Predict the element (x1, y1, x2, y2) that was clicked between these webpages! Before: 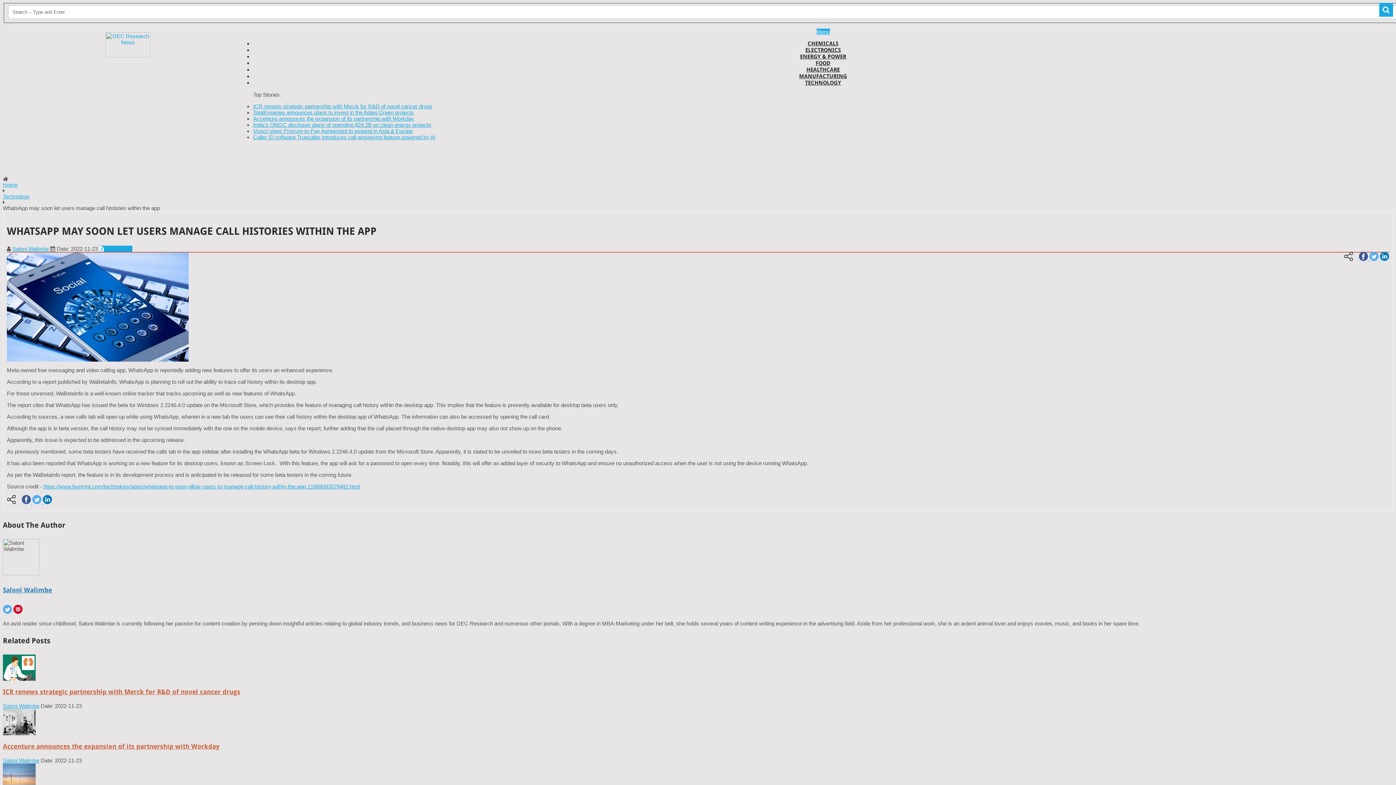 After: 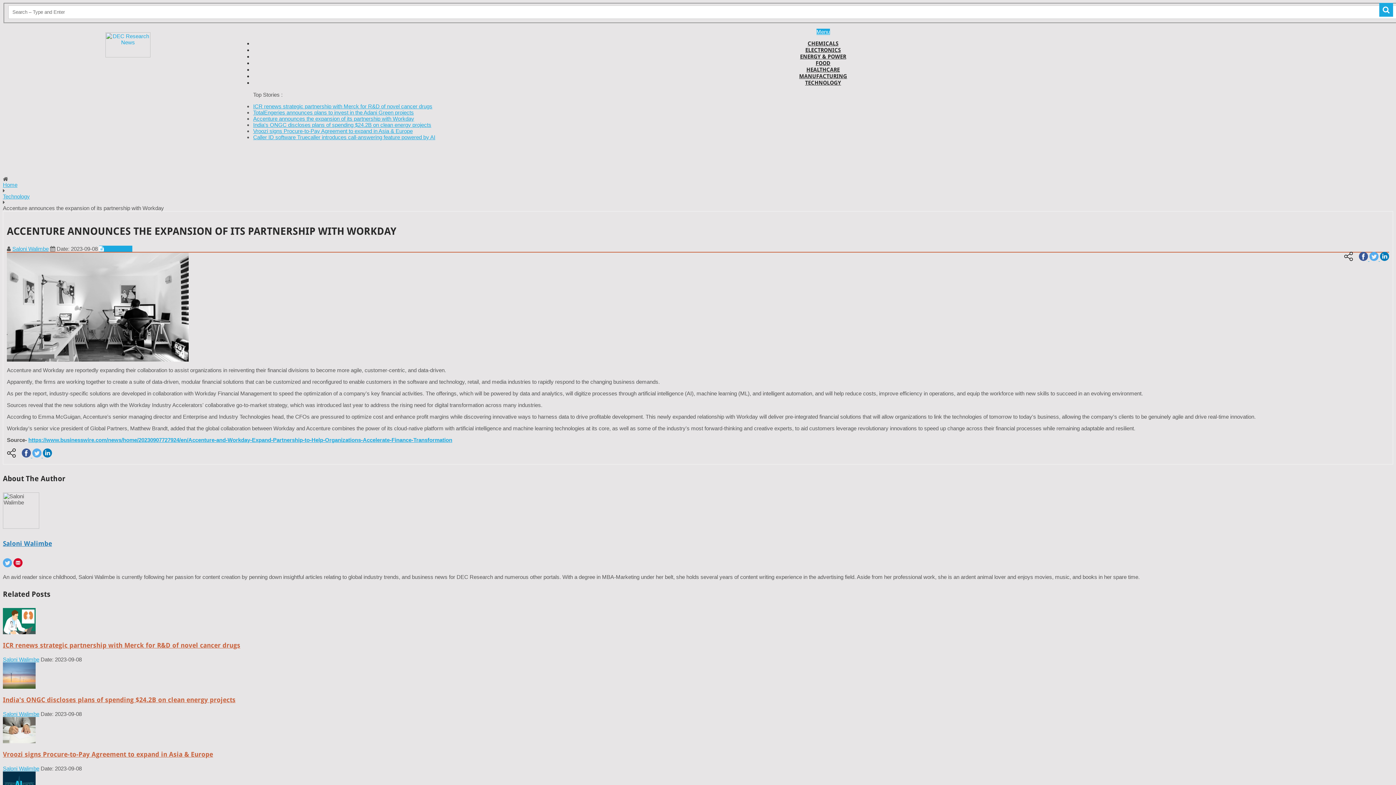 Action: label: Accenture announces the expansion of its partnership with Workday bbox: (253, 115, 414, 121)